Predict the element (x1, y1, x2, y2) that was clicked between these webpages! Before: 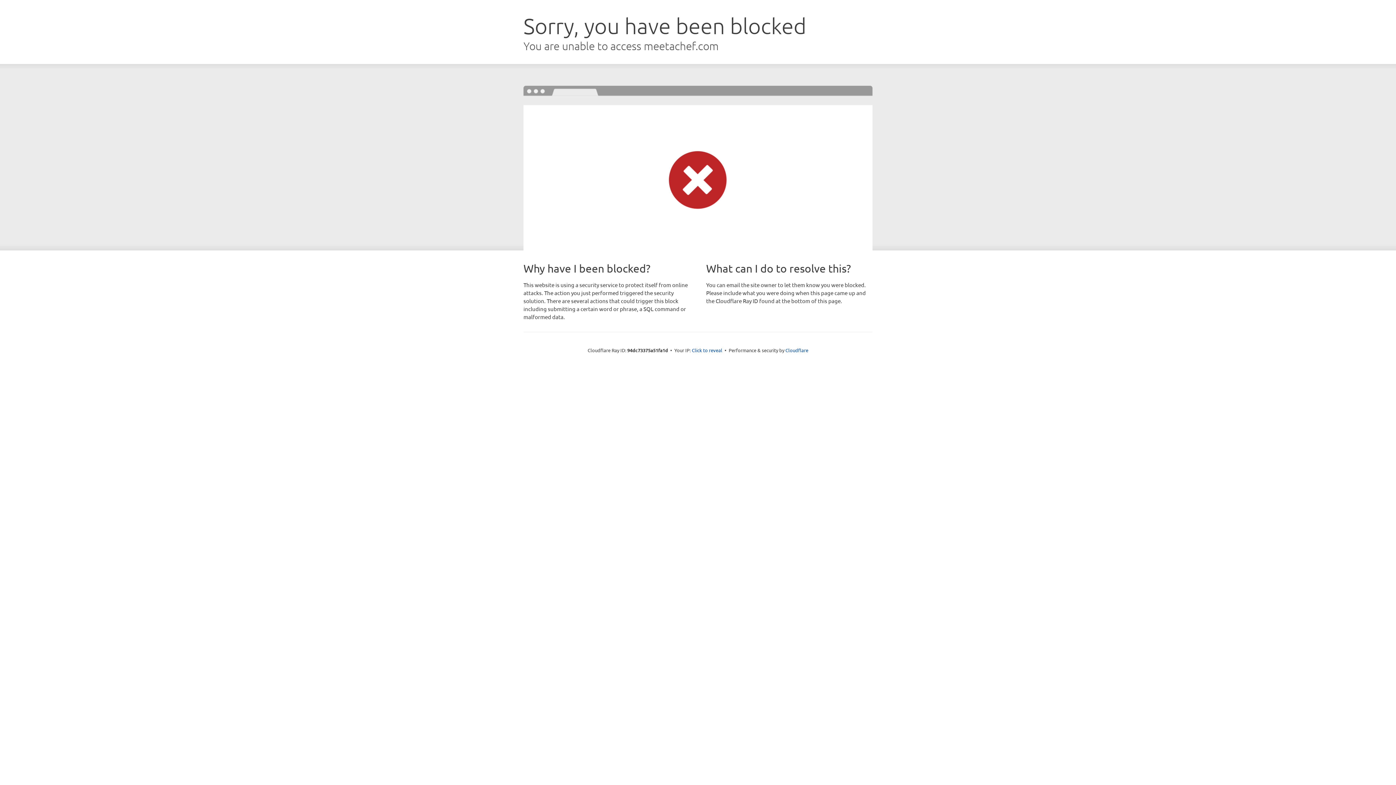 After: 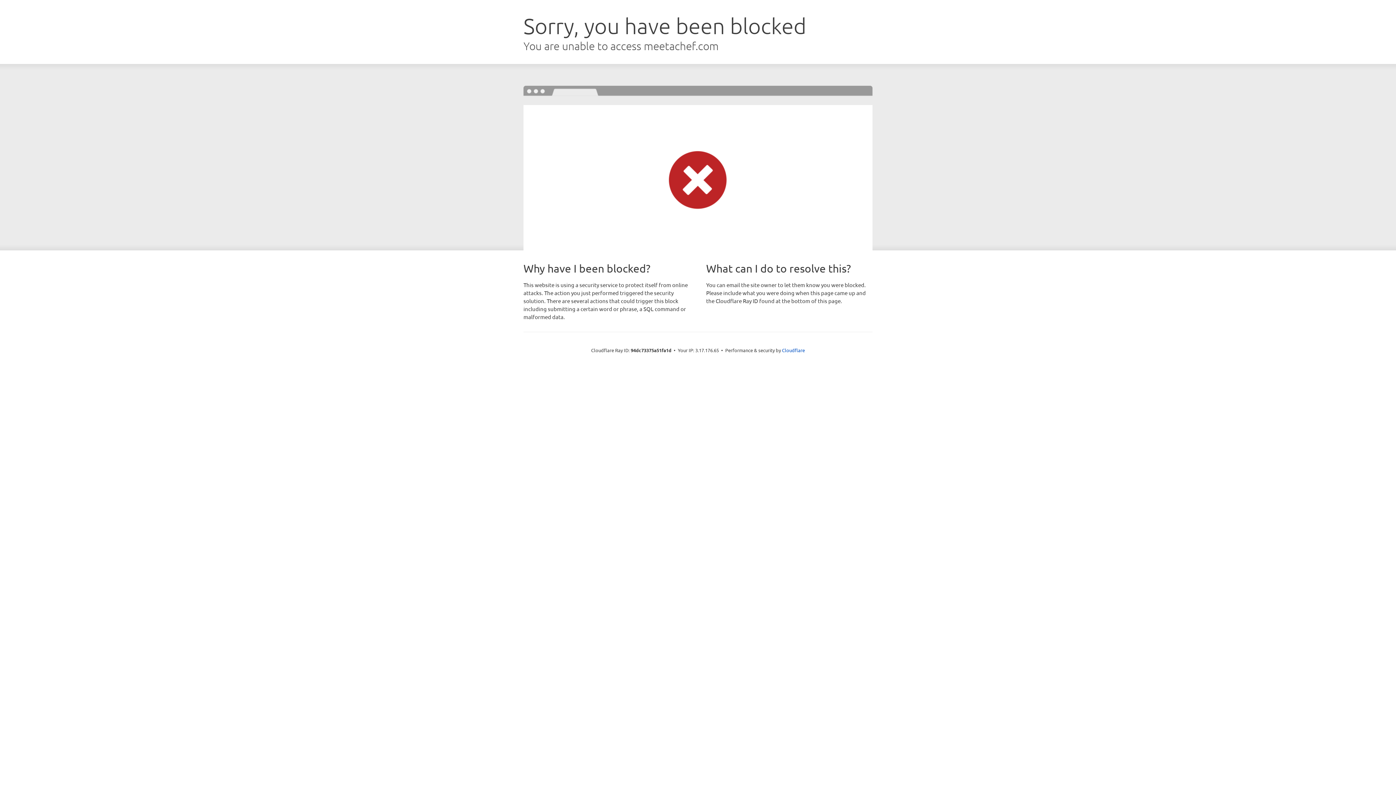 Action: label: Click to reveal bbox: (692, 346, 722, 353)